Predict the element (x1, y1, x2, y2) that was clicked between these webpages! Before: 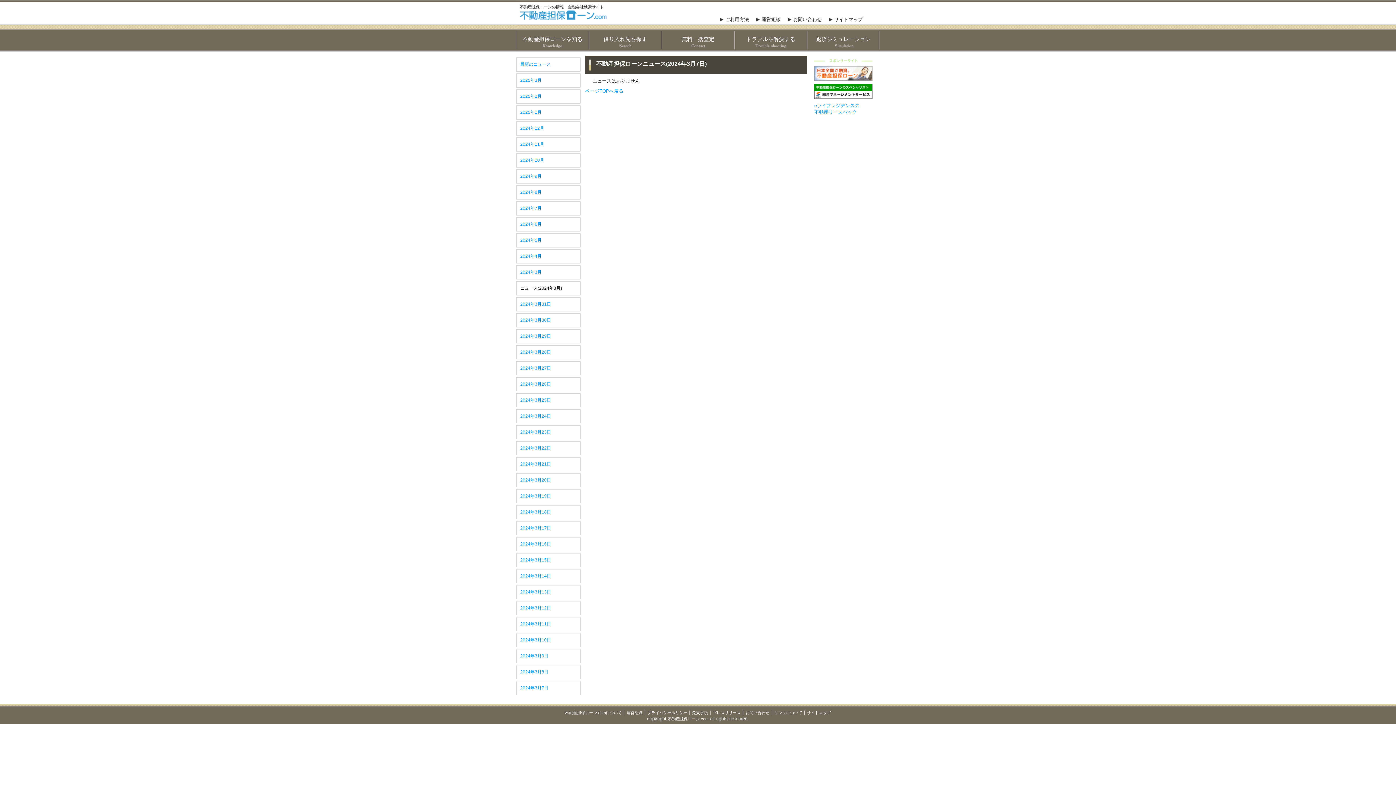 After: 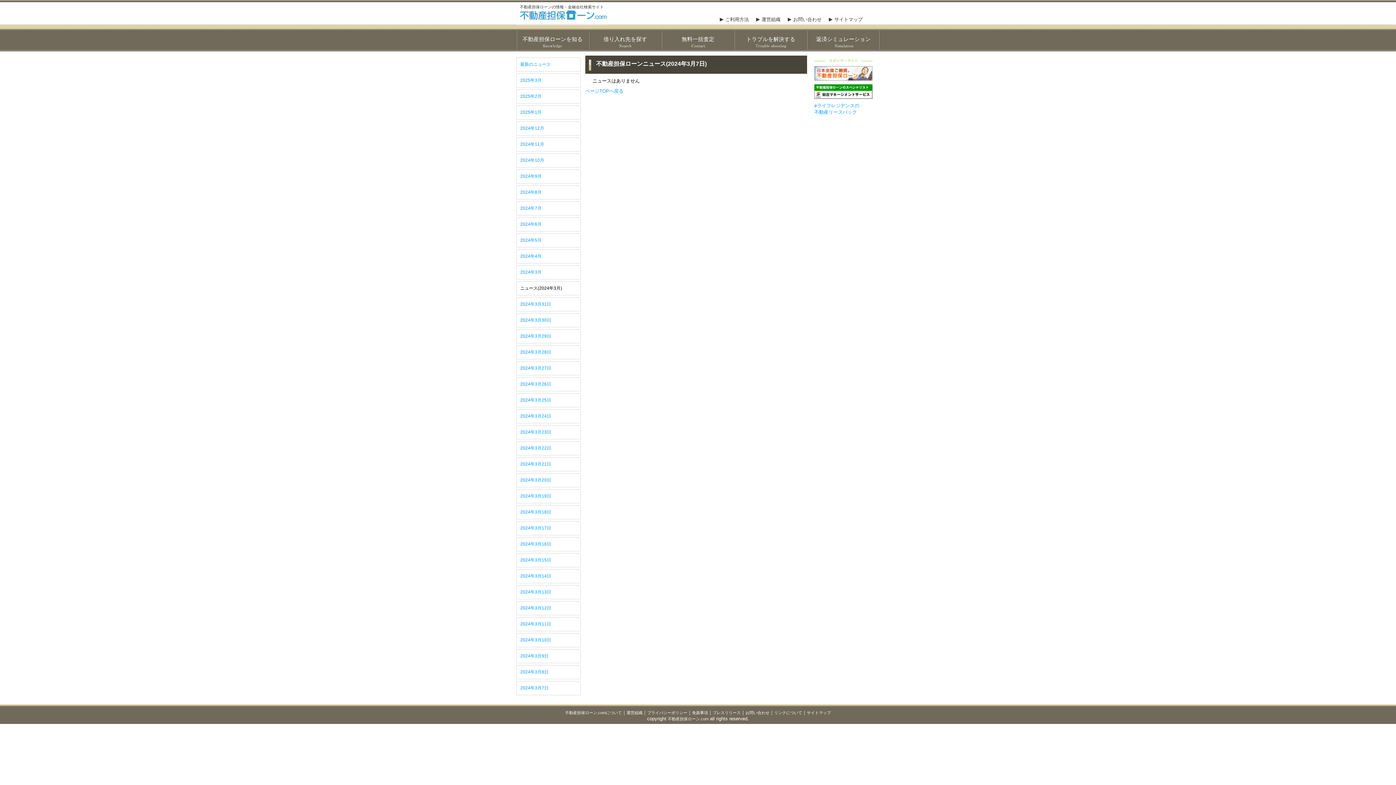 Action: bbox: (814, 84, 872, 98)